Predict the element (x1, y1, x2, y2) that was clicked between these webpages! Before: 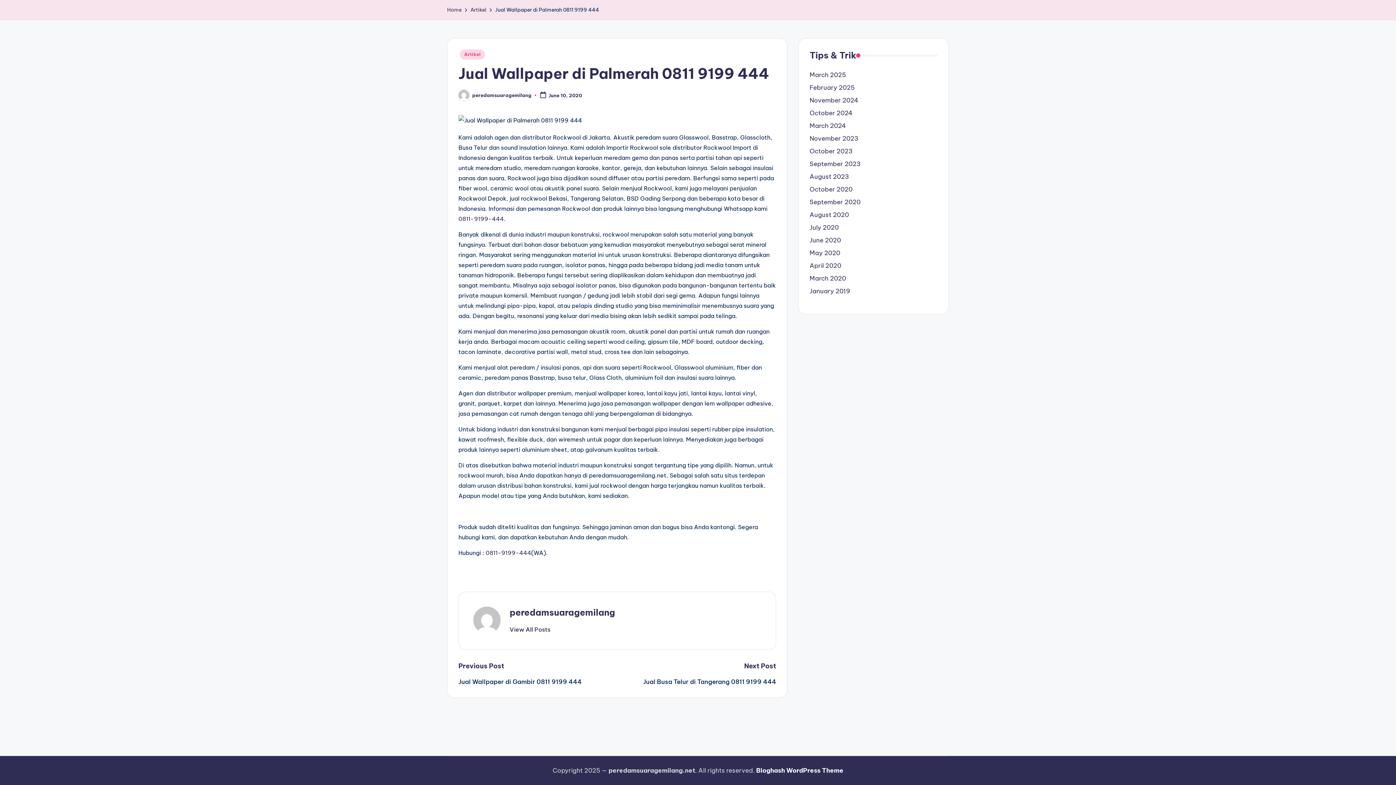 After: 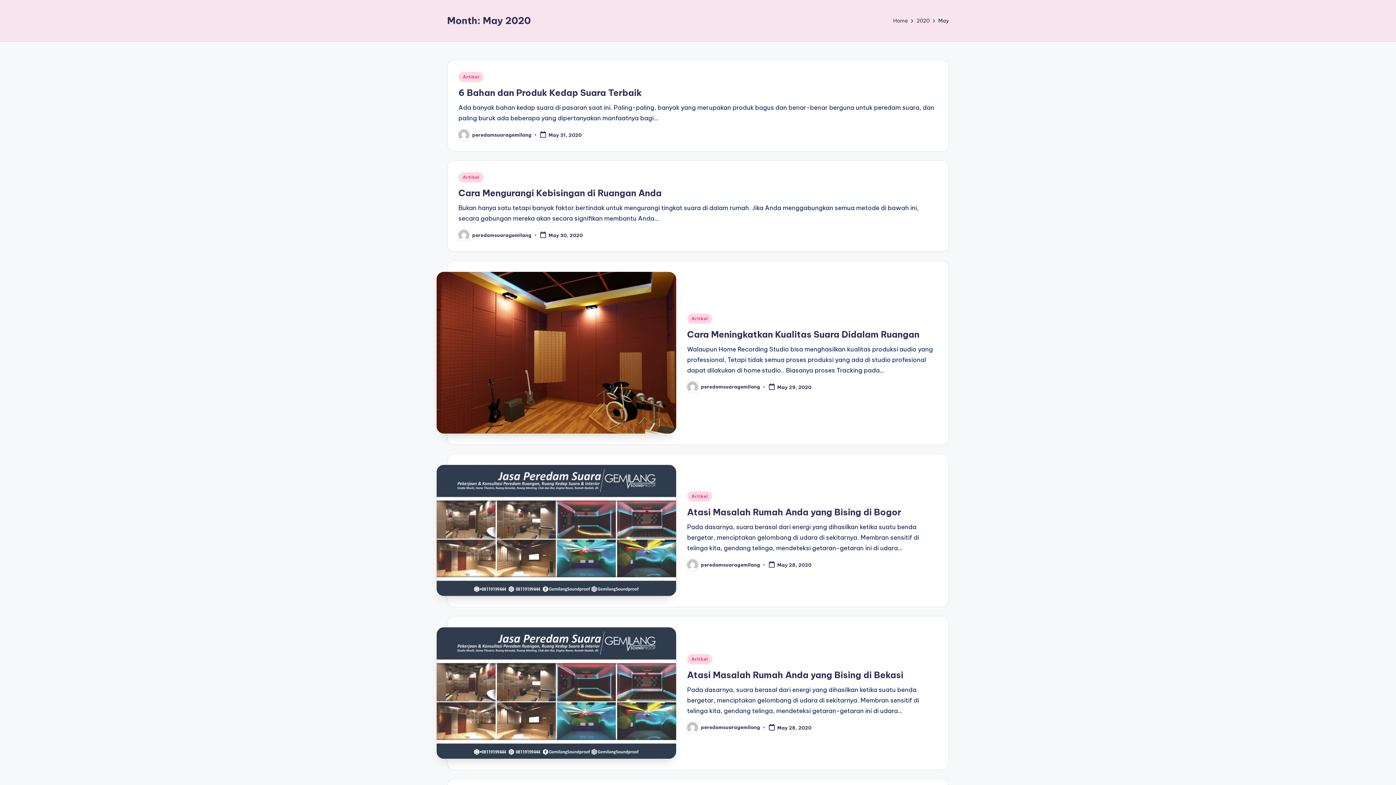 Action: bbox: (809, 248, 840, 257) label: May 2020